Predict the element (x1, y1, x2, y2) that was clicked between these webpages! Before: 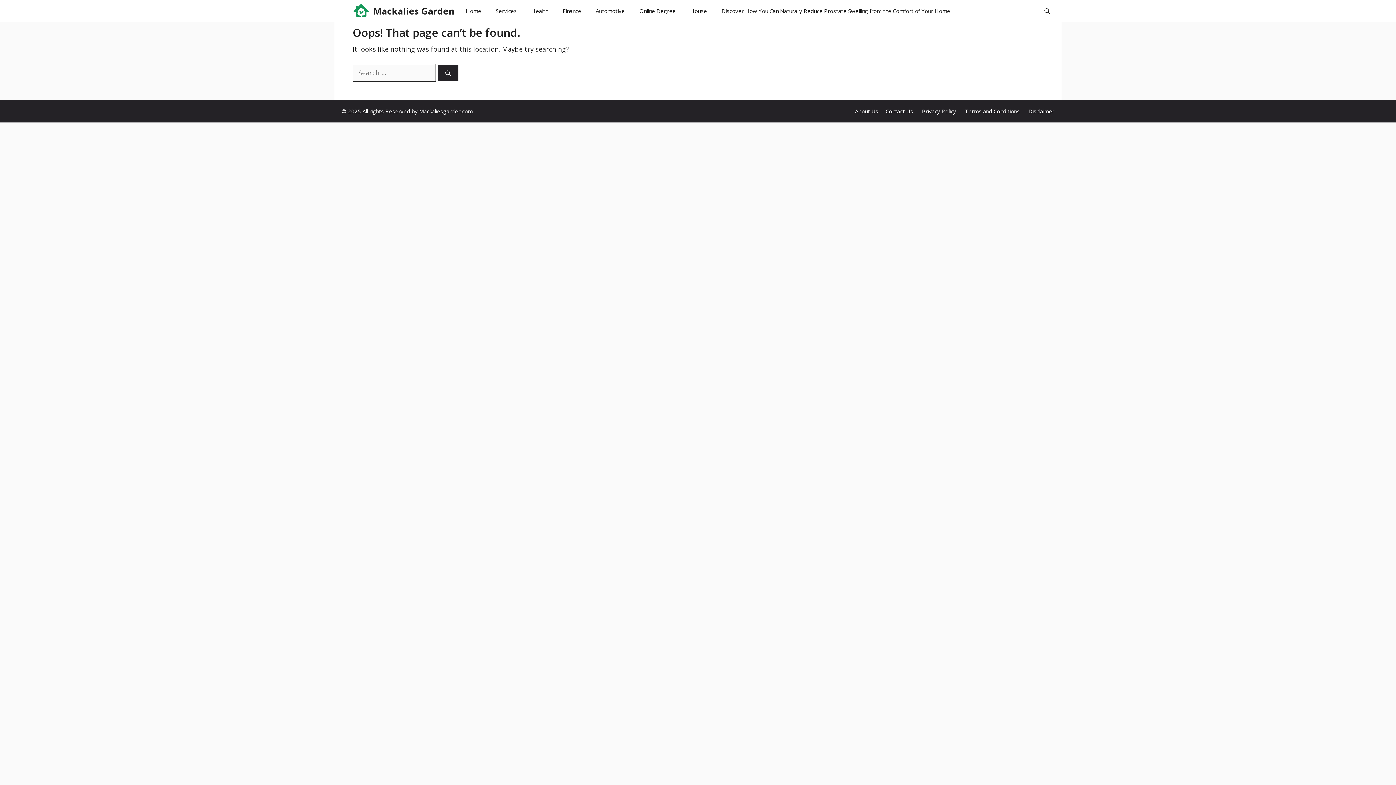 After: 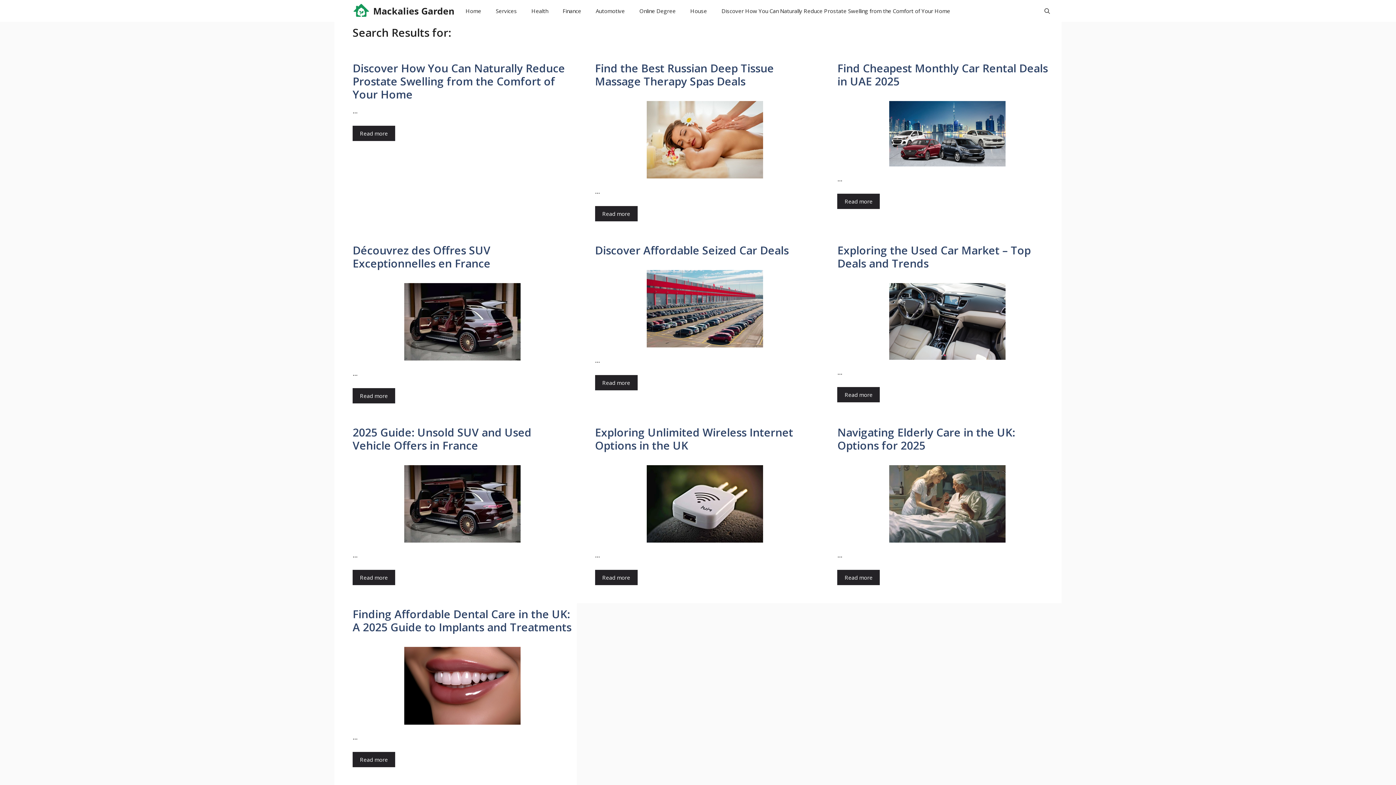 Action: bbox: (437, 65, 458, 81) label: Search